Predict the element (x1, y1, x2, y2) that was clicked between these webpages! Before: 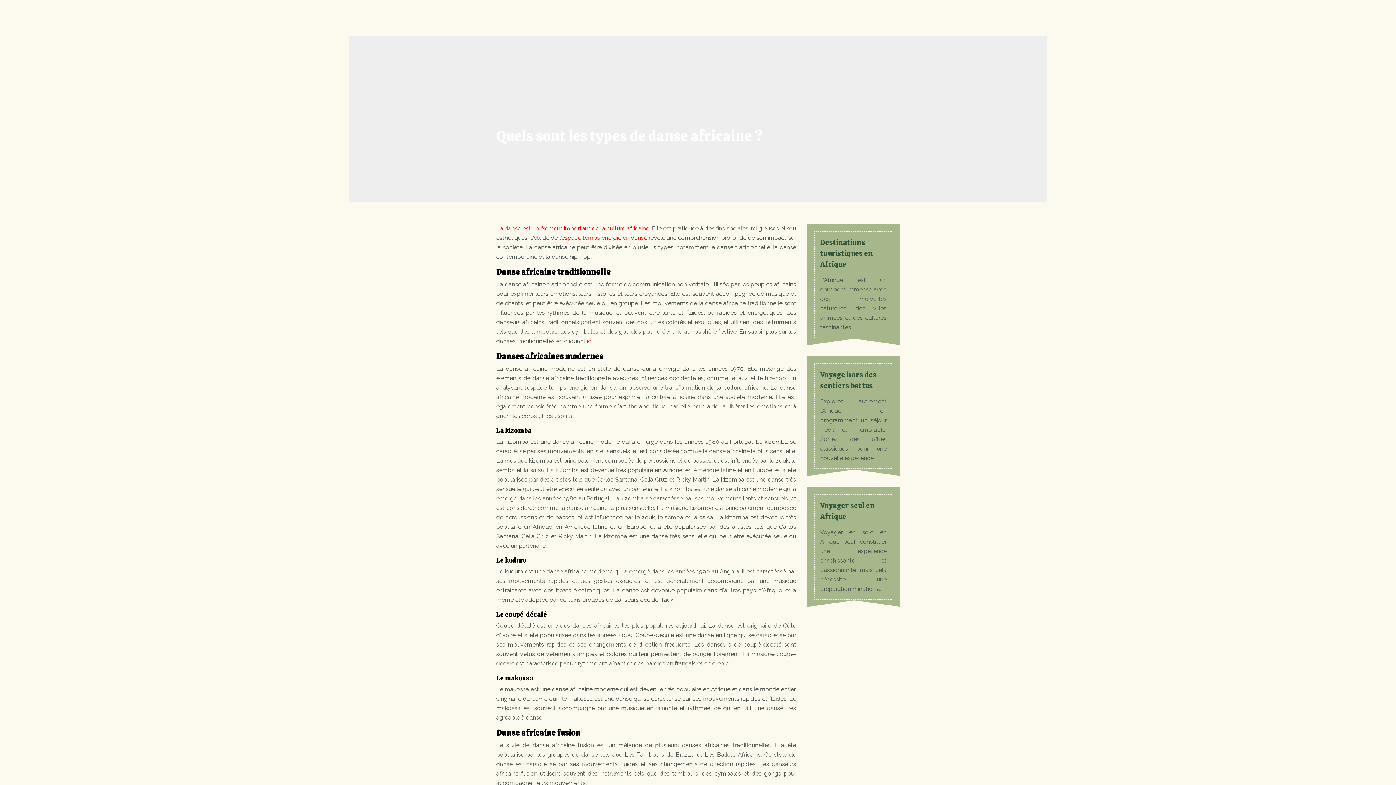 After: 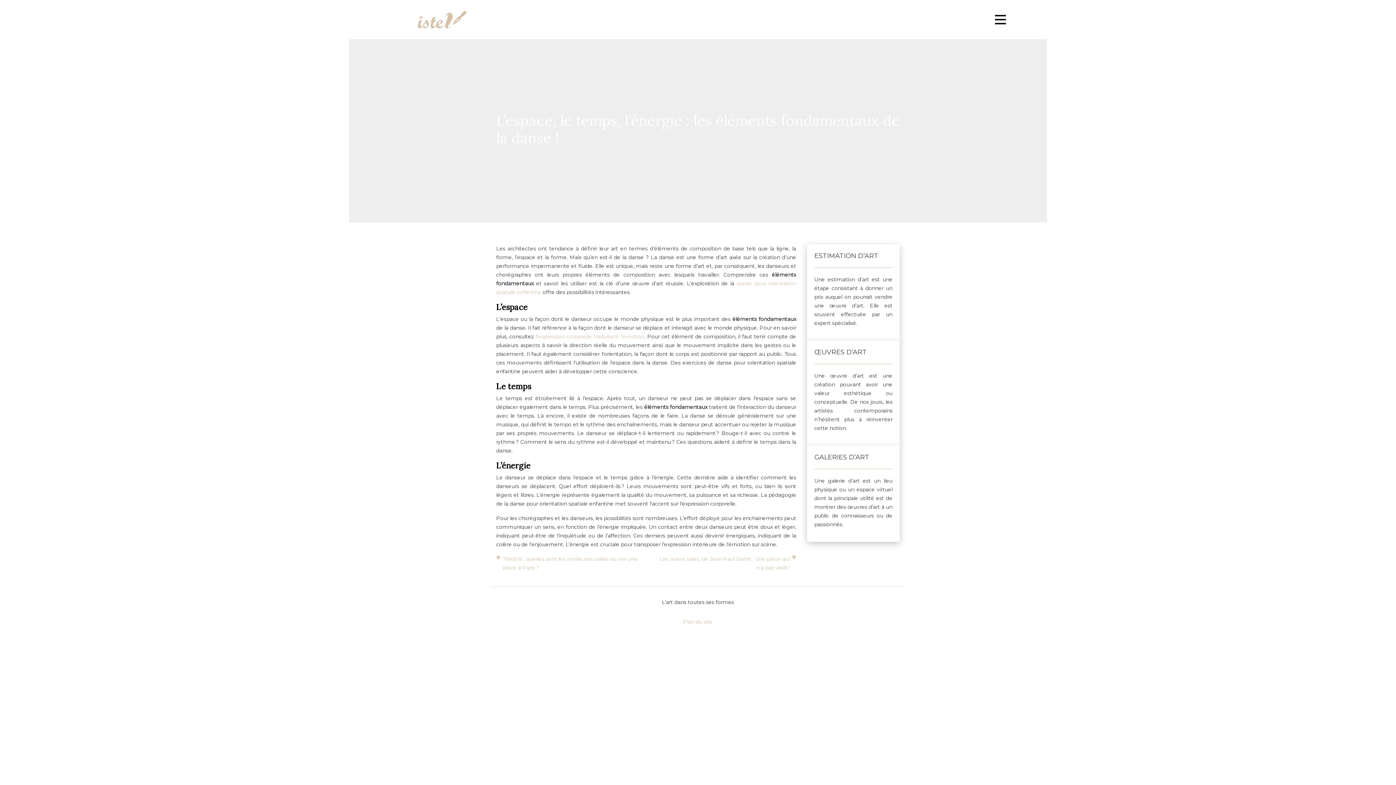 Action: bbox: (561, 234, 647, 241) label: espace temps énergie en danse